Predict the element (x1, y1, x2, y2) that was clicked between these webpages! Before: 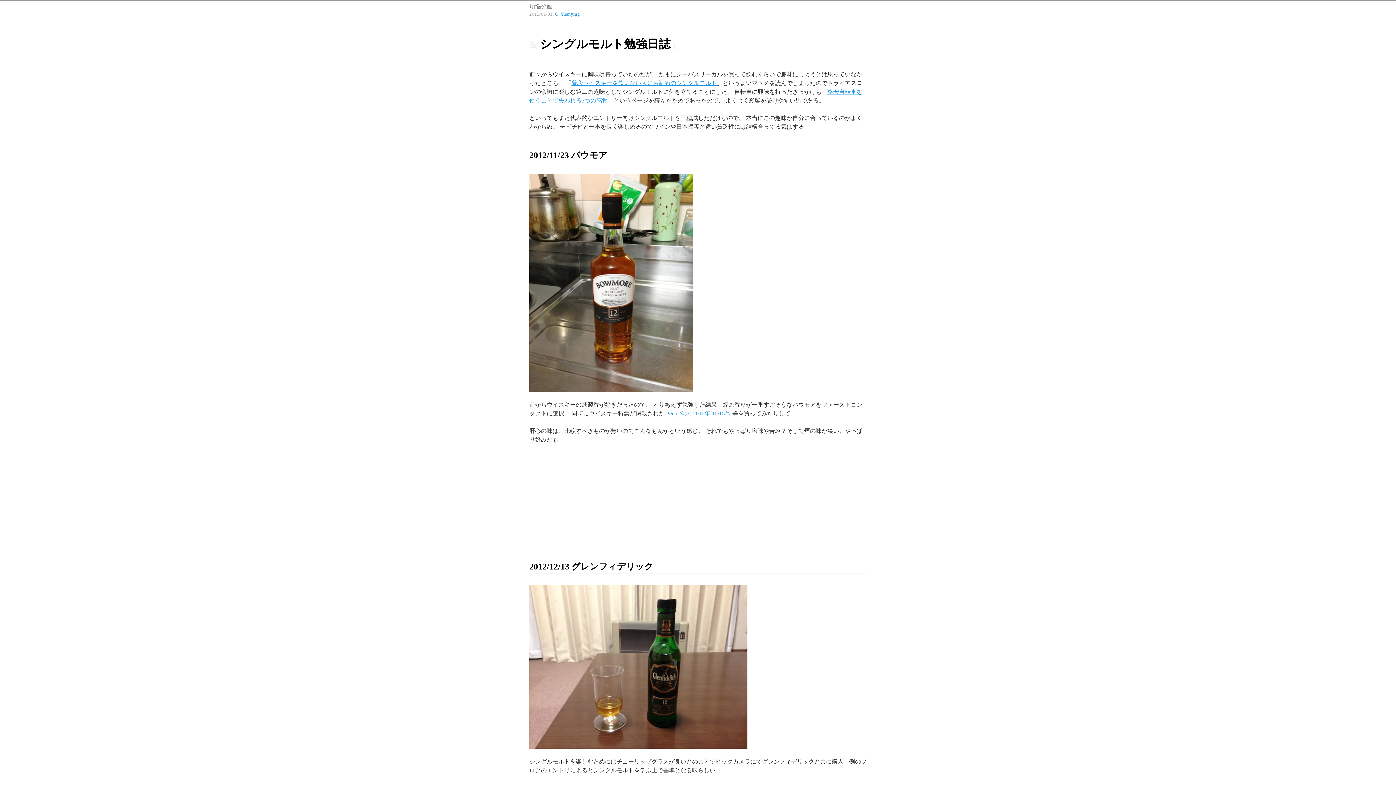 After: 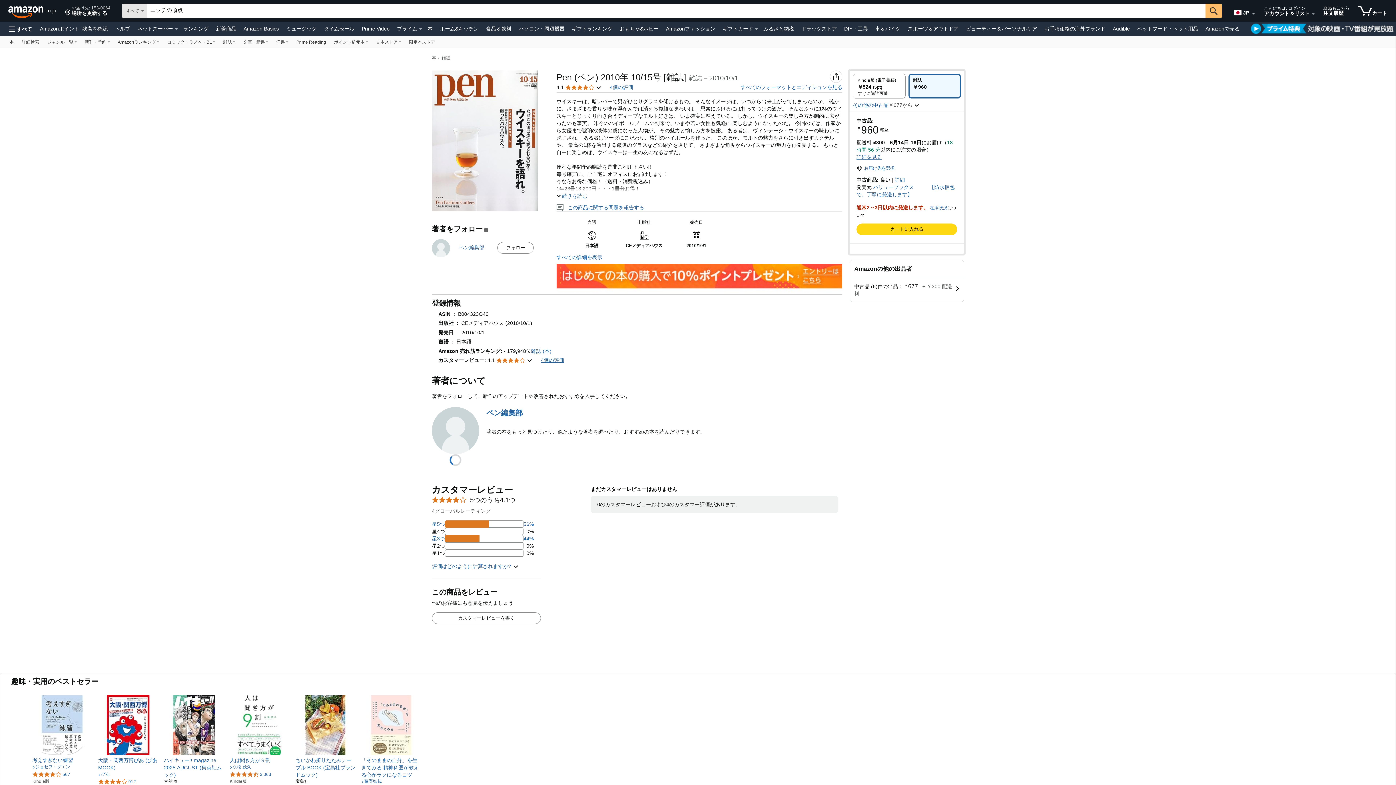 Action: label: Pen (ペン) 2010年 10/15号 bbox: (666, 410, 730, 416)